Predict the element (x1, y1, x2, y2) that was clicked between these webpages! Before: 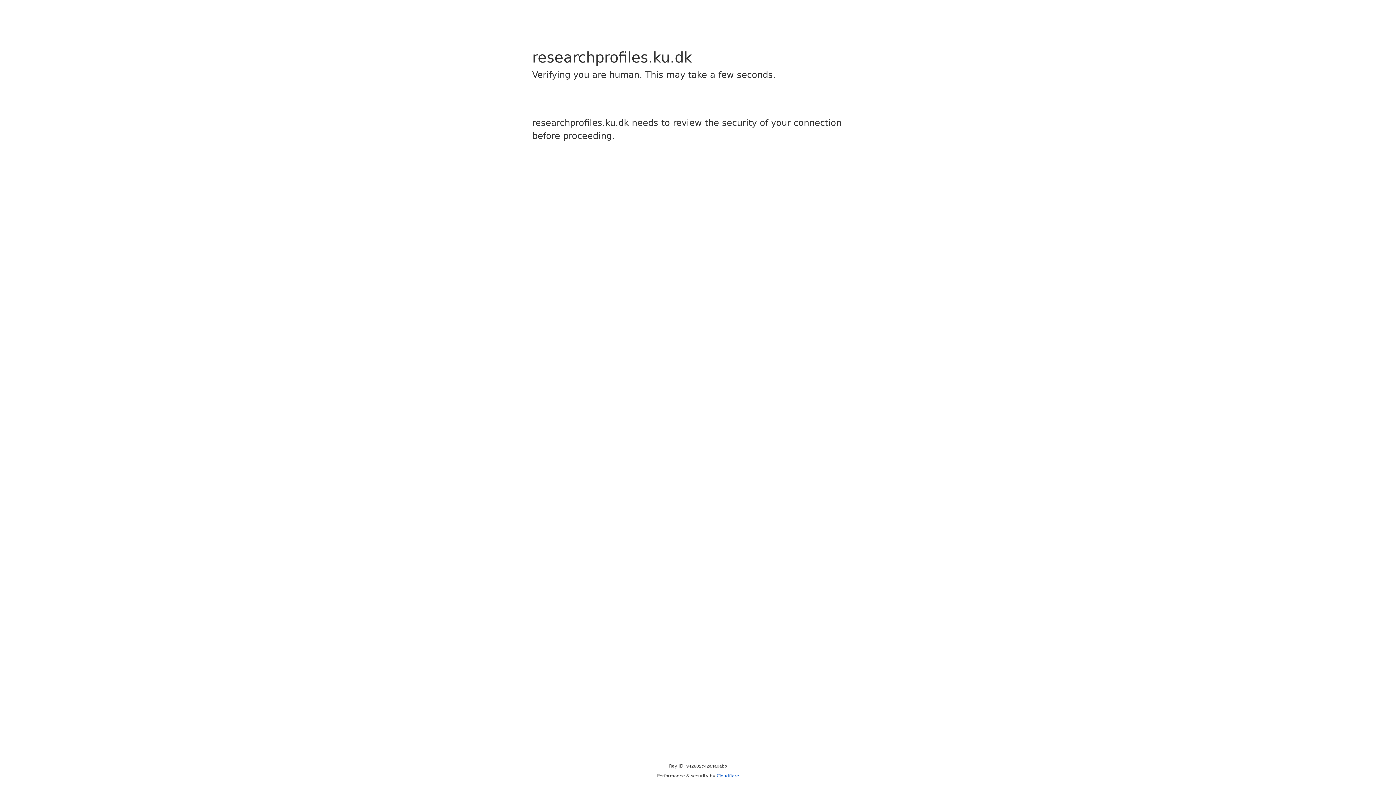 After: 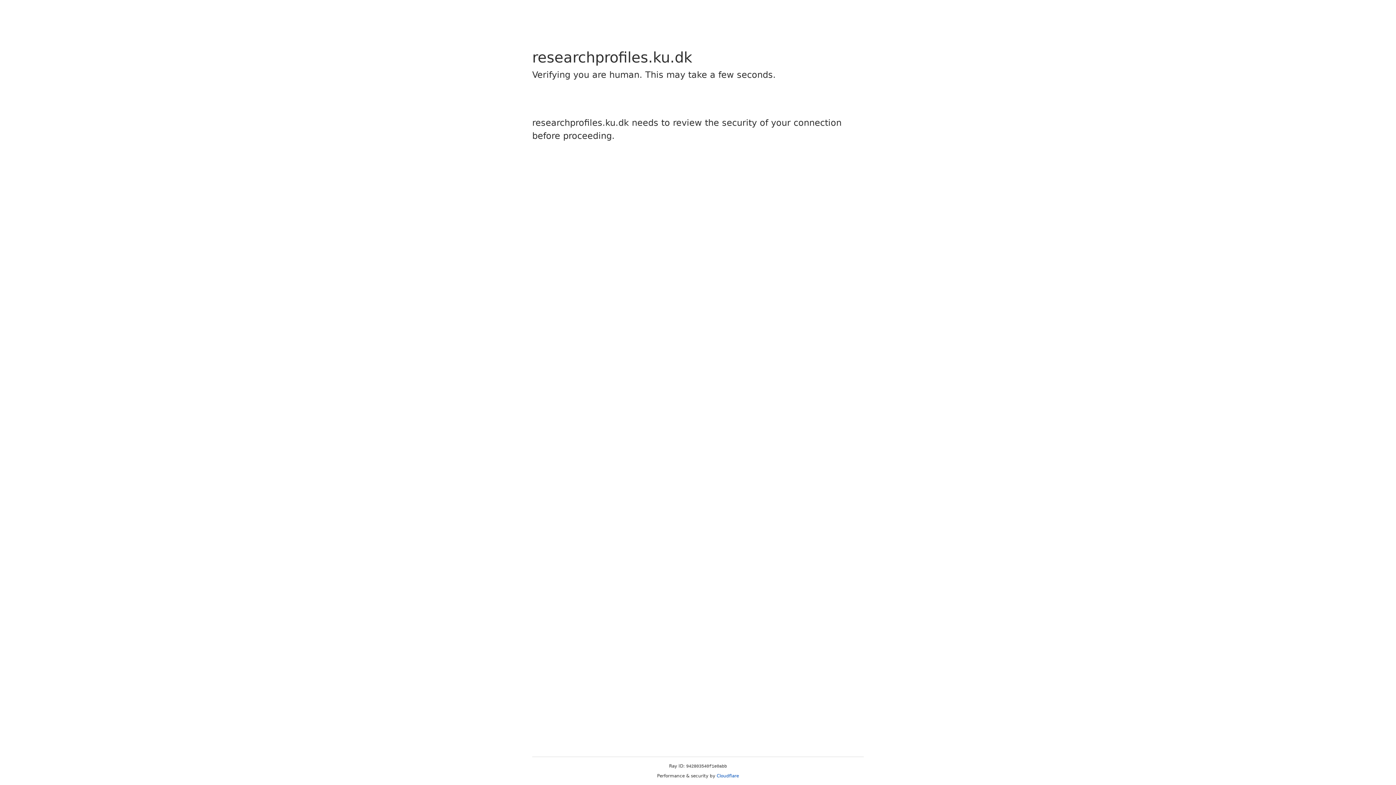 Action: label: Cloudflare bbox: (716, 773, 739, 778)